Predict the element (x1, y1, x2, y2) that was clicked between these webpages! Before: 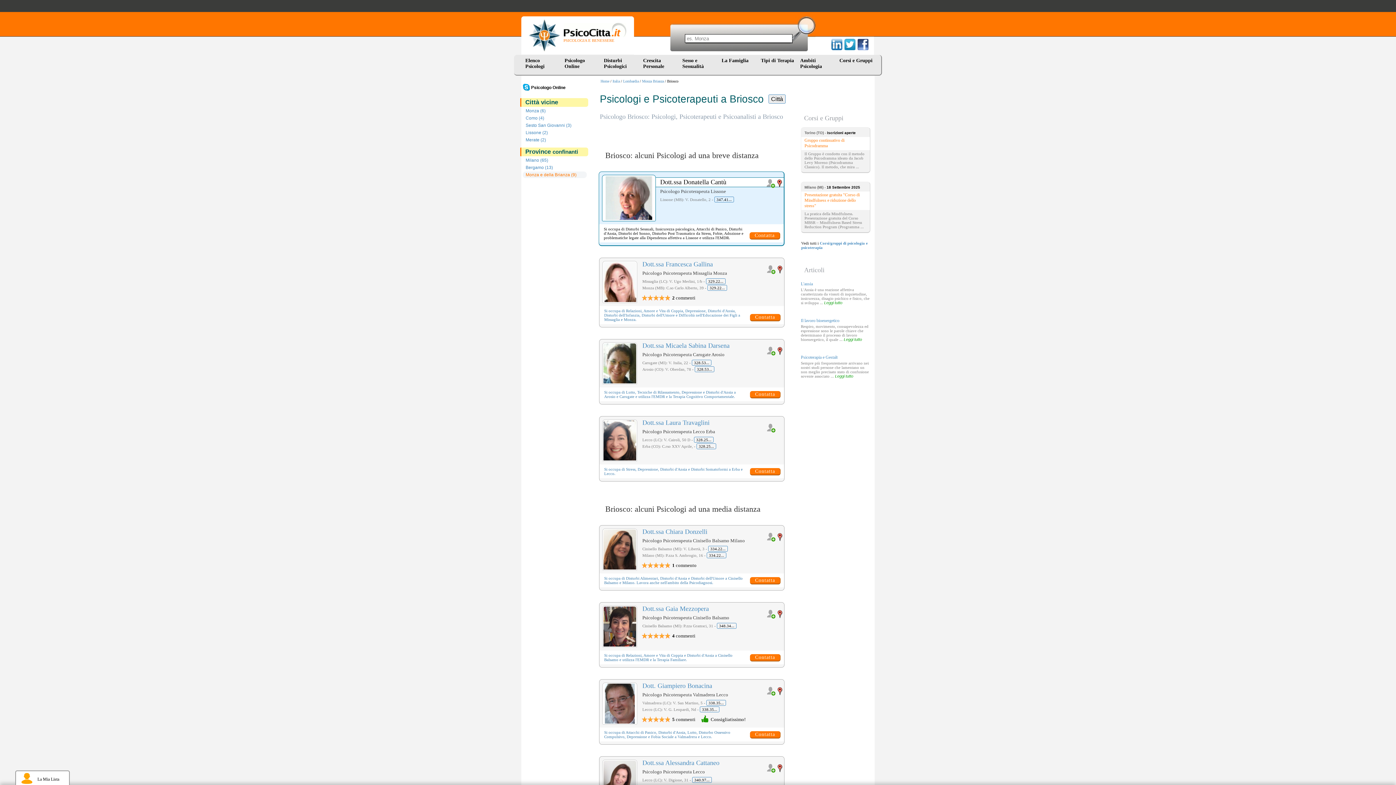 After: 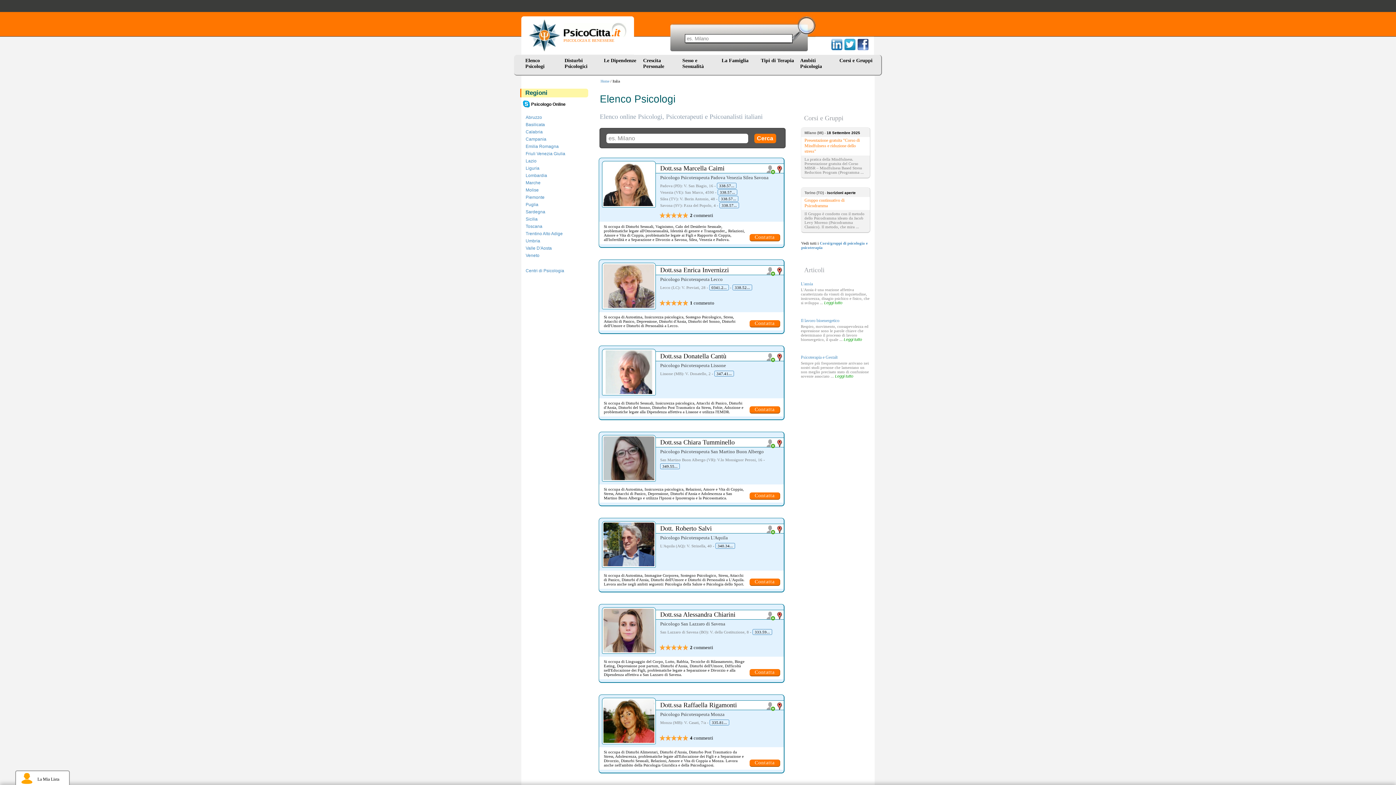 Action: label: Elenco Psicologi bbox: (520, 54, 560, 69)